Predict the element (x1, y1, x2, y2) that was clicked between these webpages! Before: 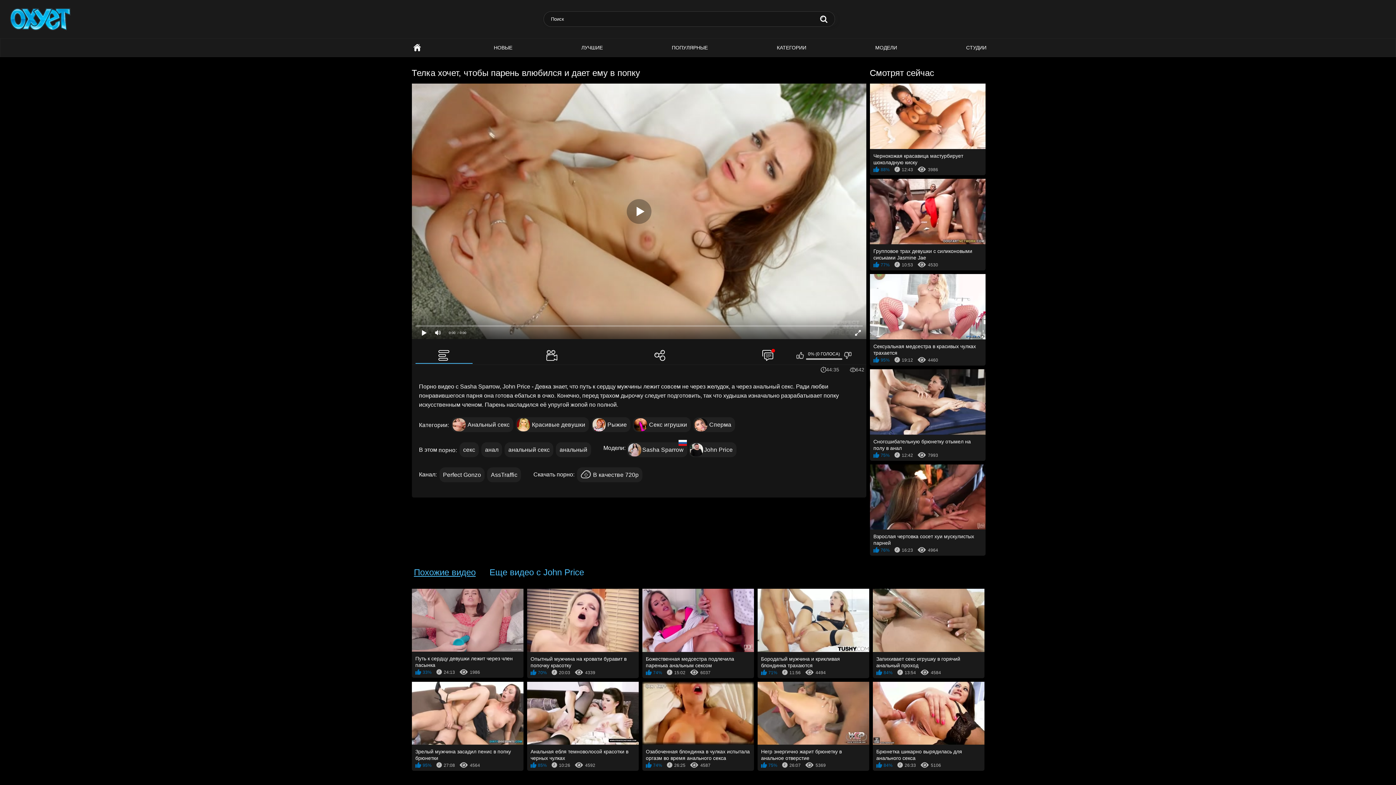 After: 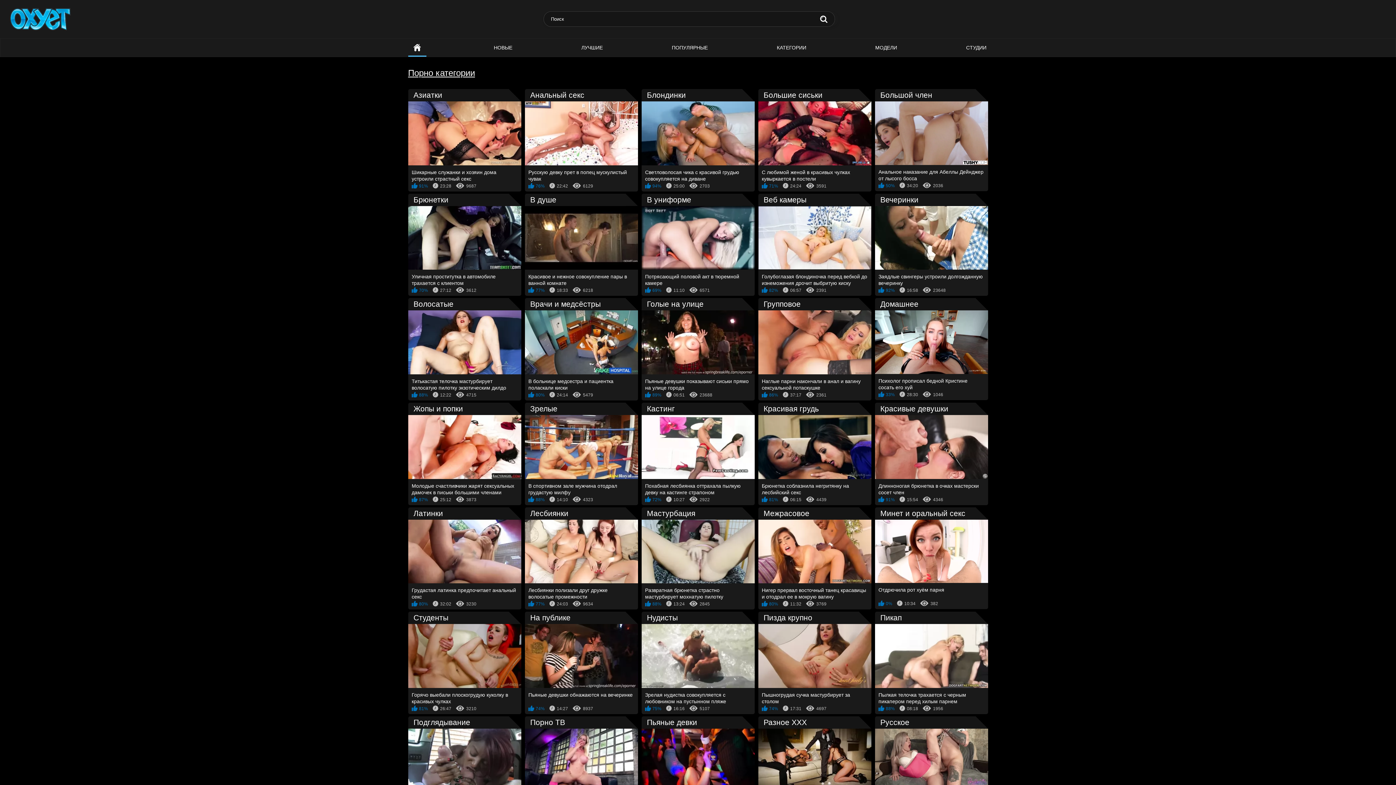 Action: label: ГЛАВНАЯ bbox: (408, 38, 426, 56)